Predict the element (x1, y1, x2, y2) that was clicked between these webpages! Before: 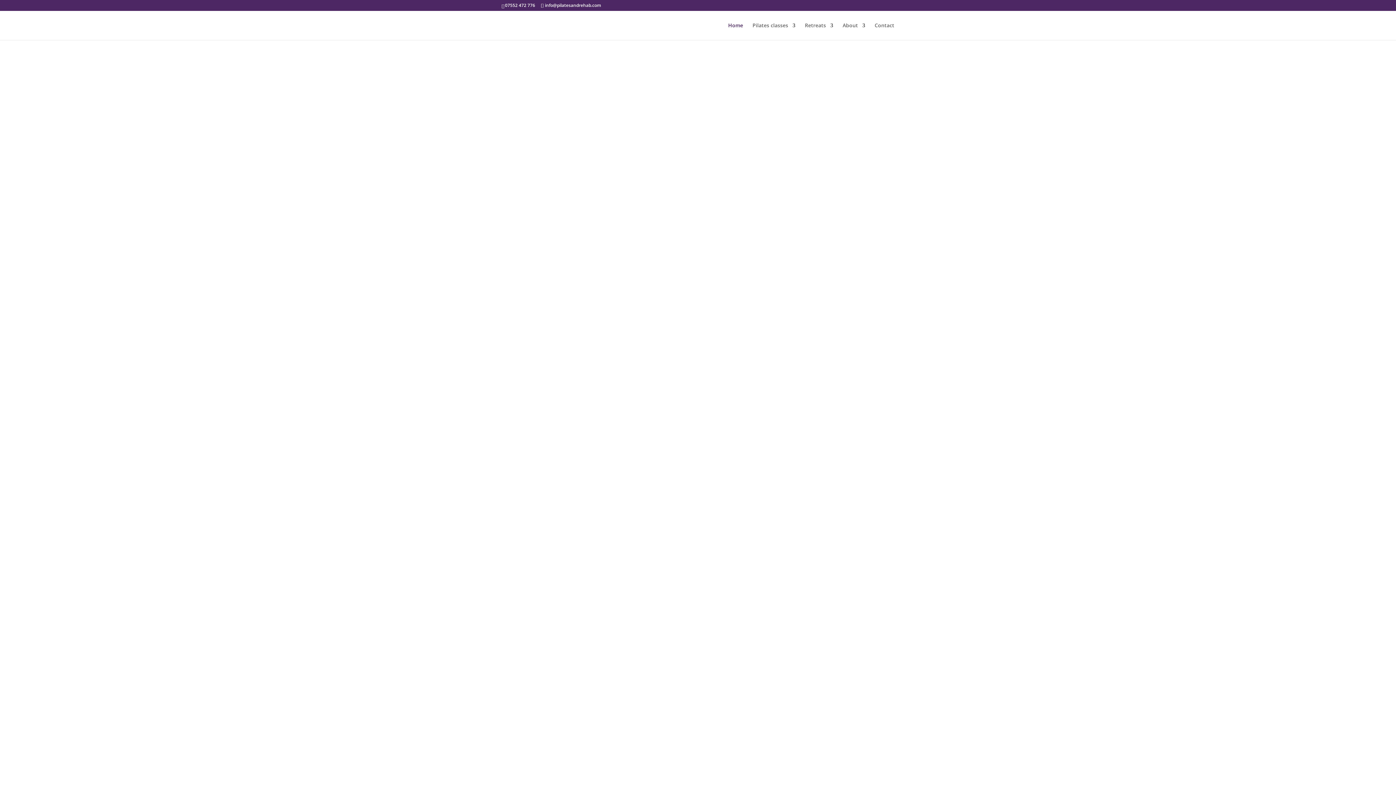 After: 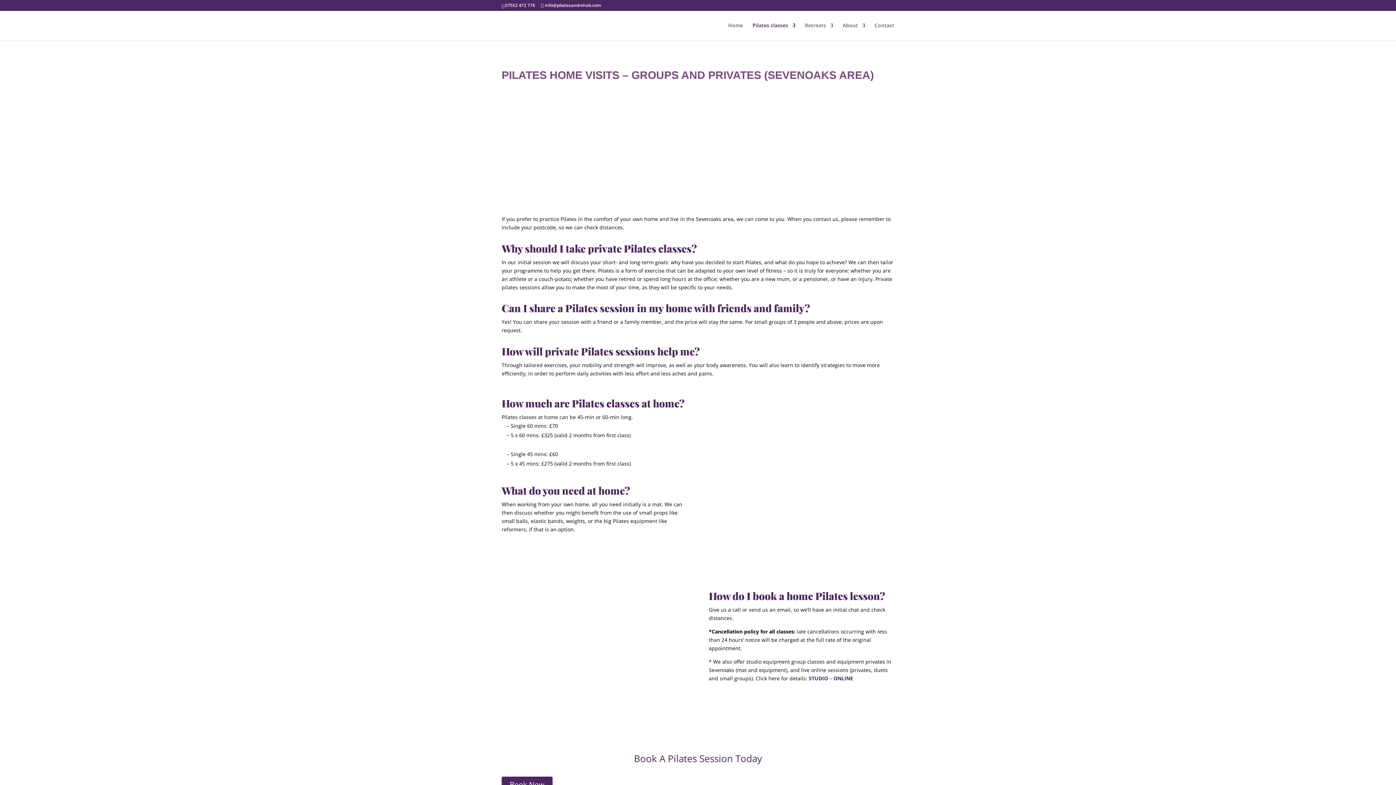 Action: bbox: (699, 528, 755, 547) label: Home visits